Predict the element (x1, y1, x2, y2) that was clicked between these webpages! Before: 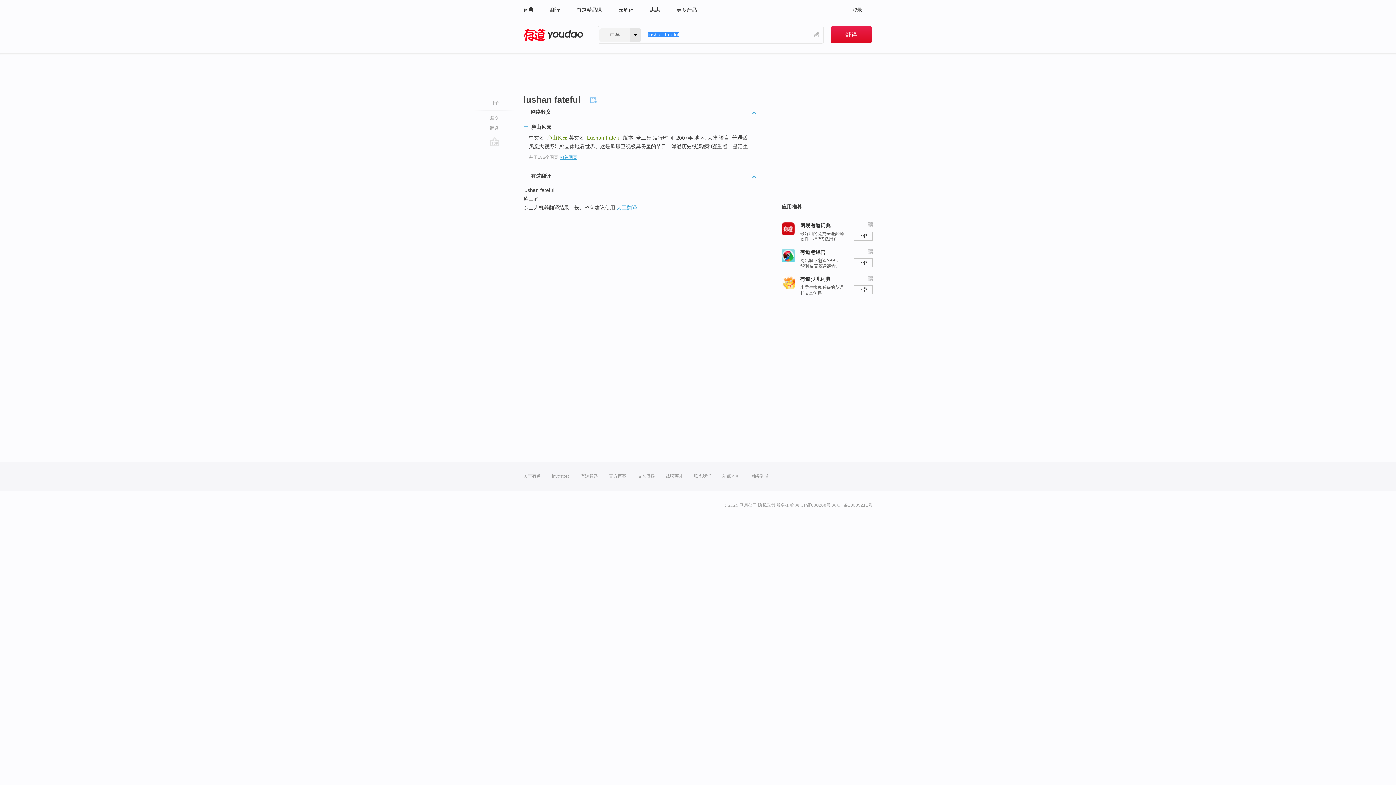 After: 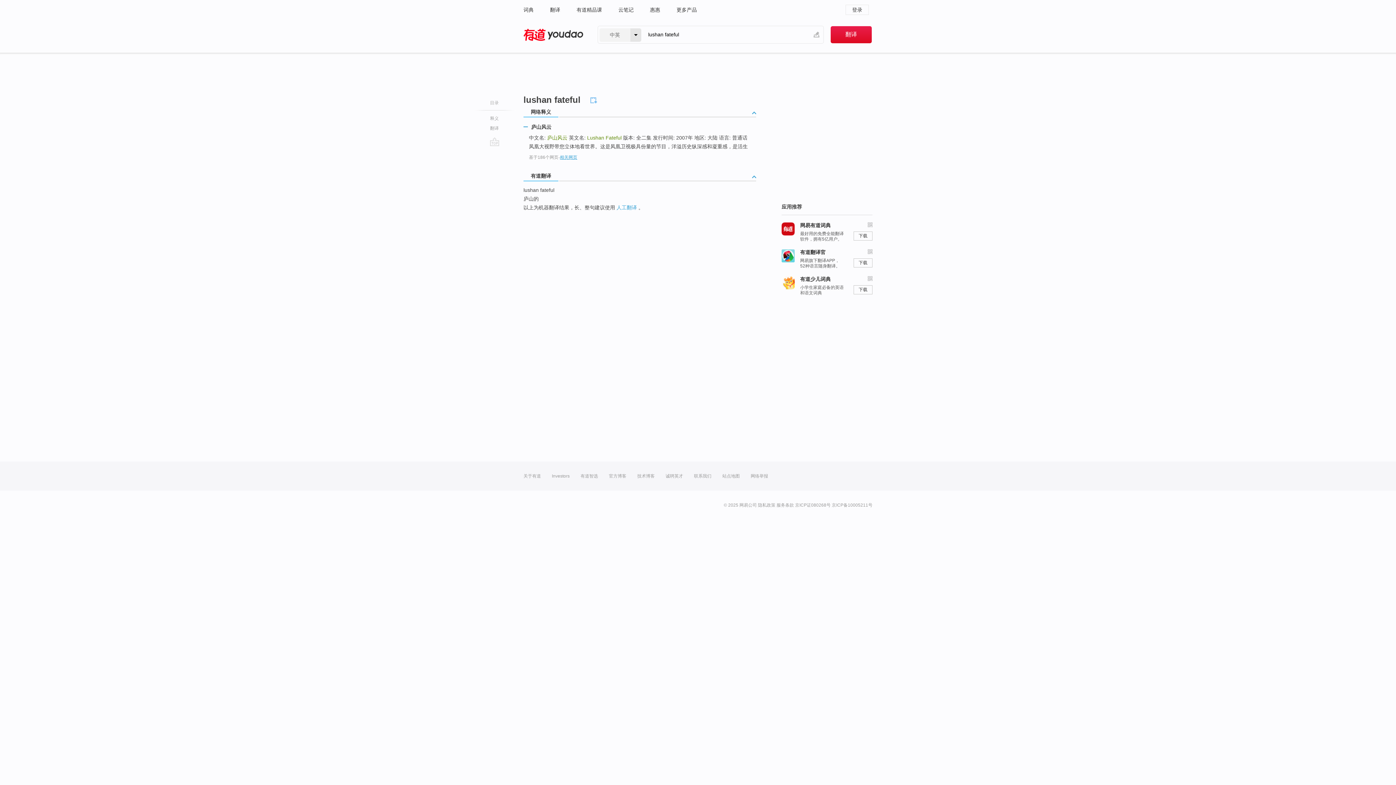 Action: bbox: (523, 171, 559, 181) label: 有道翻译